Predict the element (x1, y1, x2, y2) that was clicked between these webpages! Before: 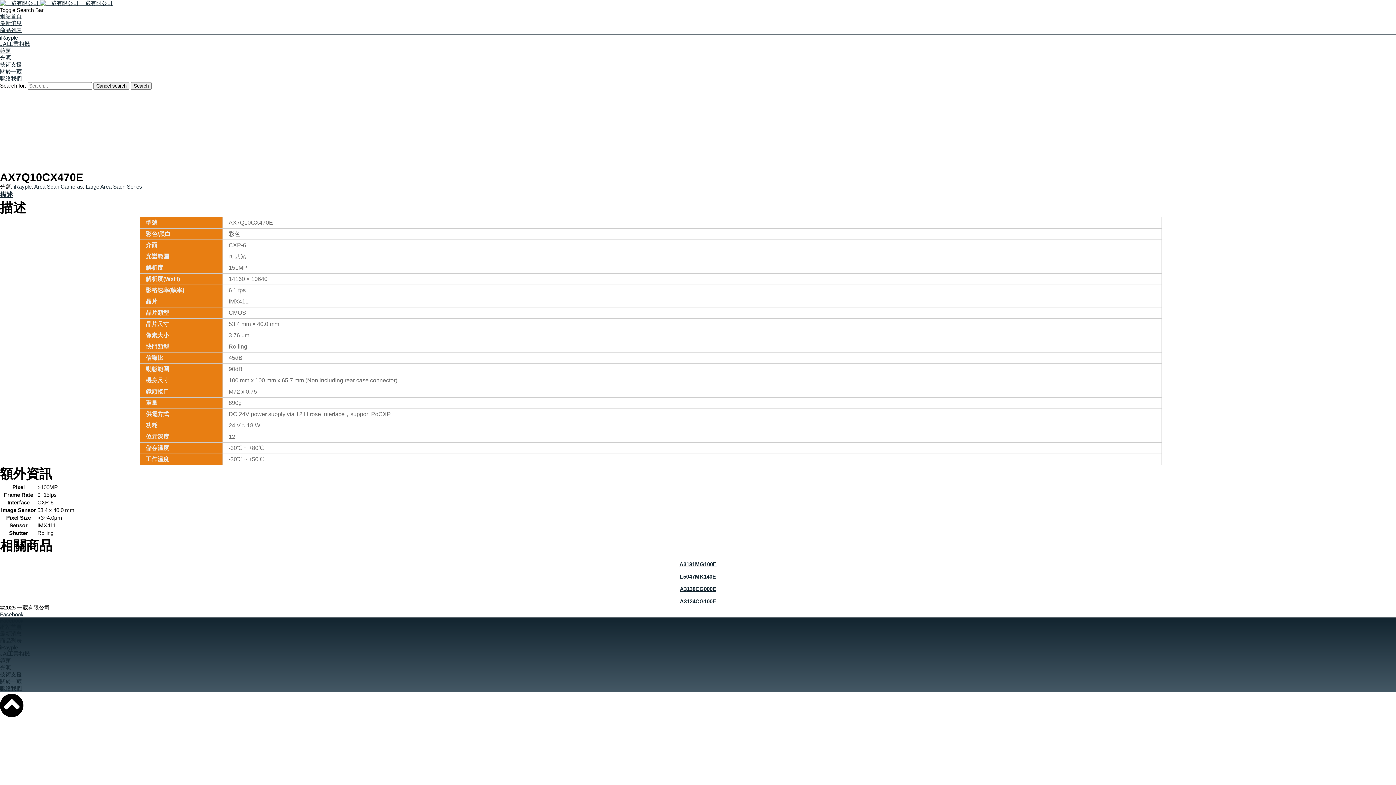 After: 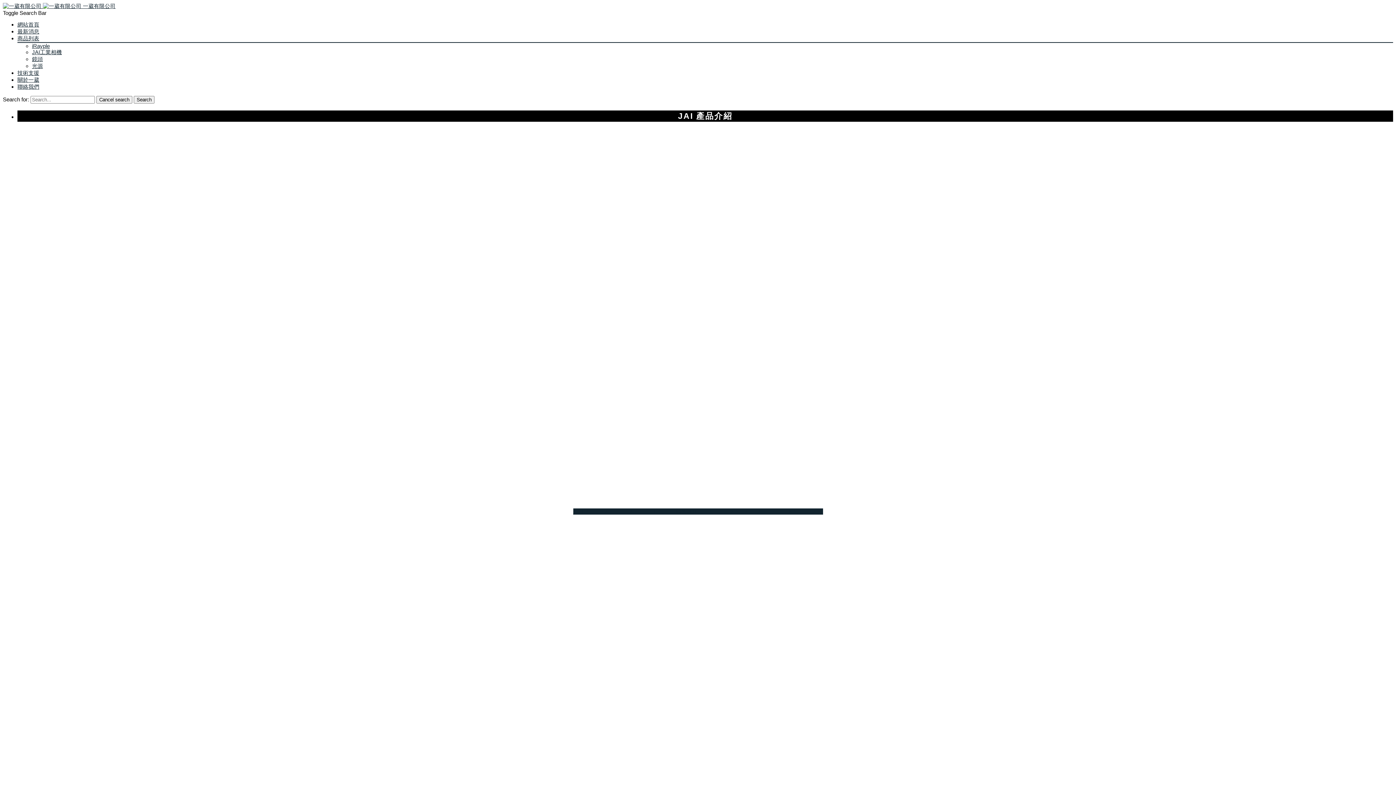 Action: bbox: (0, 650, 29, 657) label: JAI工業相機